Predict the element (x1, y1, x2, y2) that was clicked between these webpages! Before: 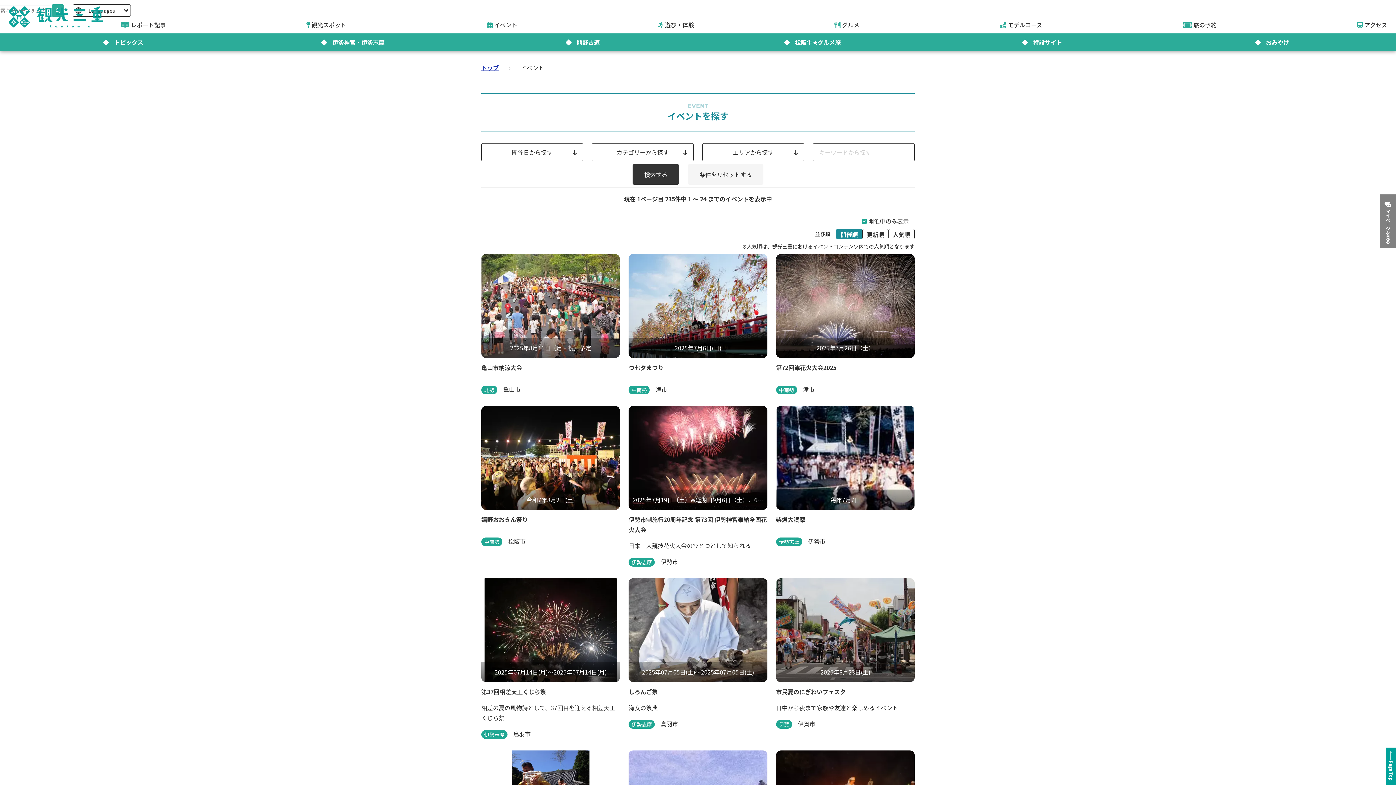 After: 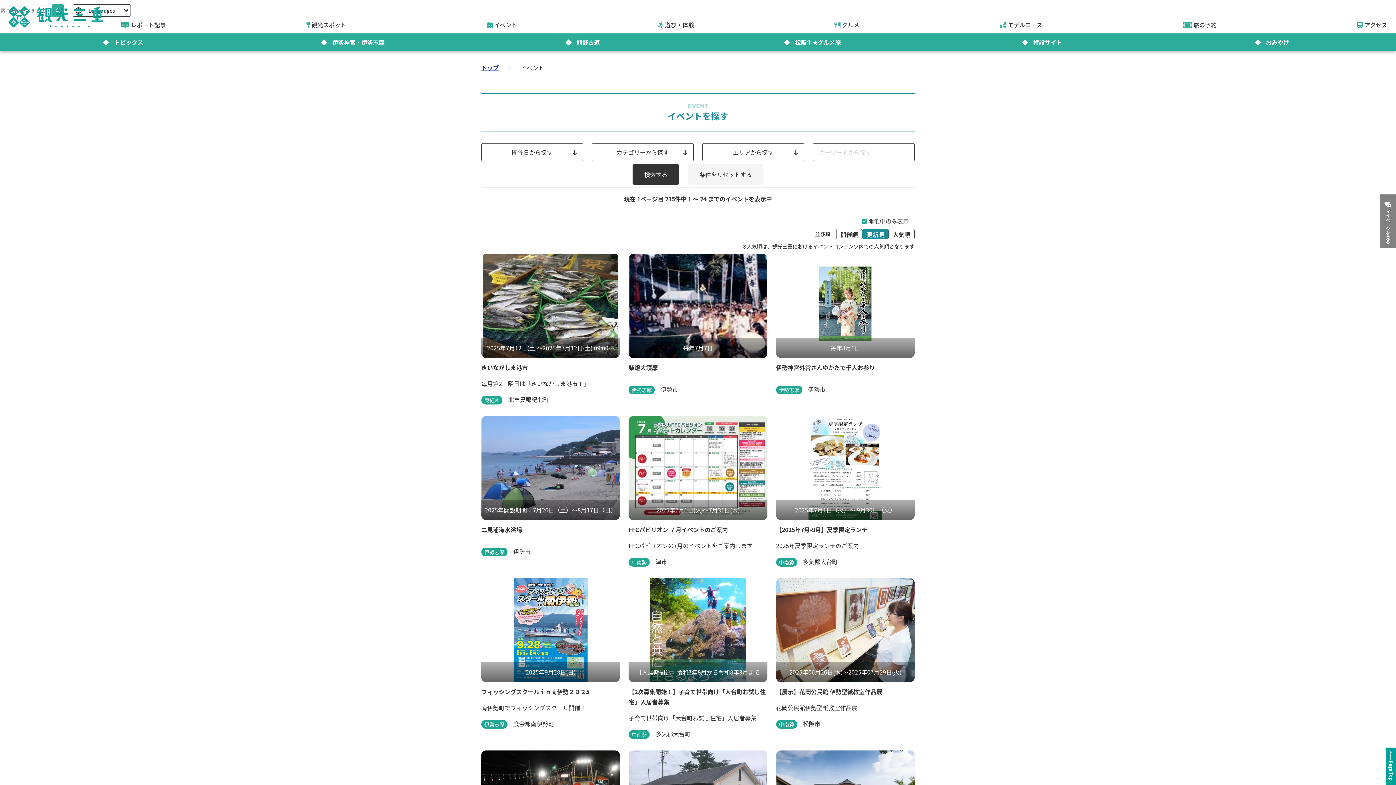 Action: bbox: (862, 229, 888, 239) label: 更新順